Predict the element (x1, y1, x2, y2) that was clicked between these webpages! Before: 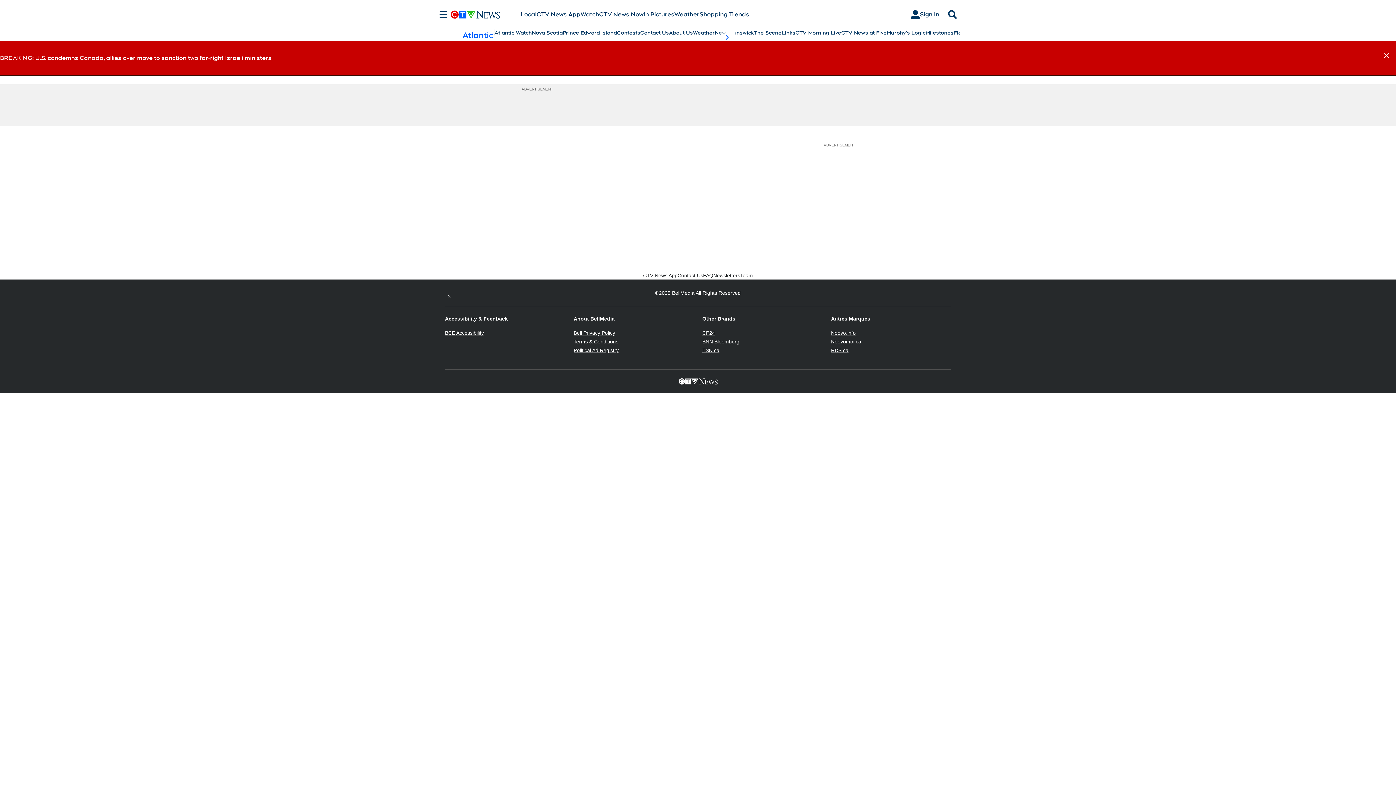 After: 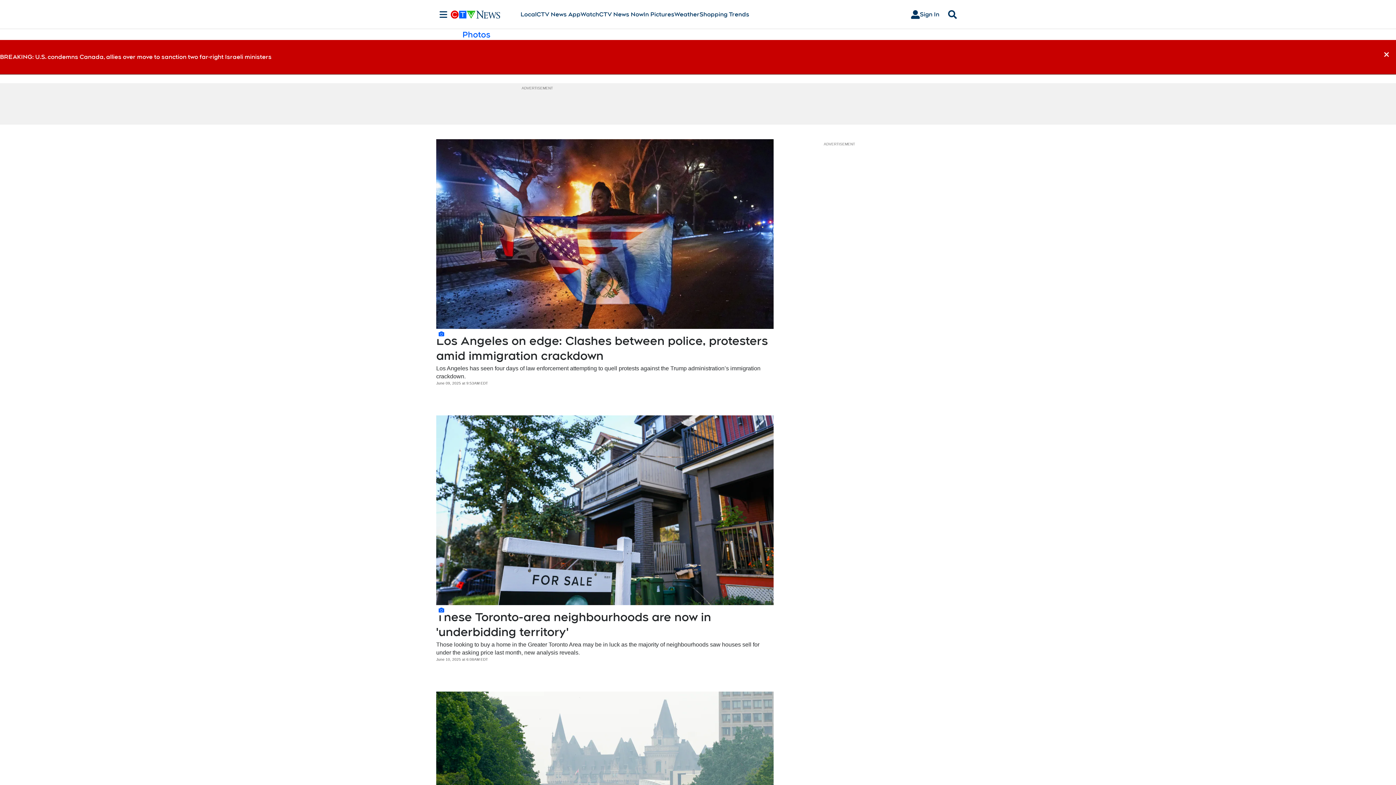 Action: label: In Pictures bbox: (643, 10, 674, 18)